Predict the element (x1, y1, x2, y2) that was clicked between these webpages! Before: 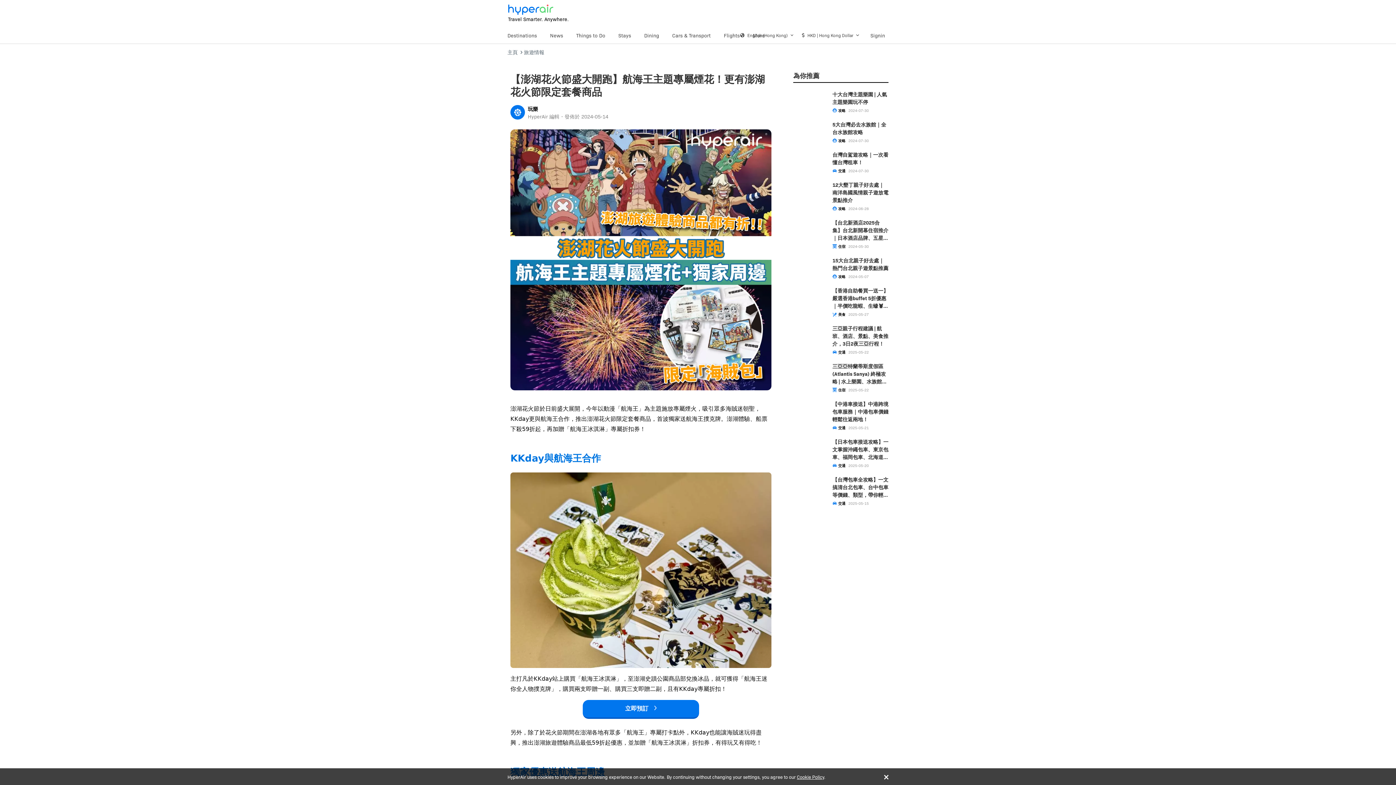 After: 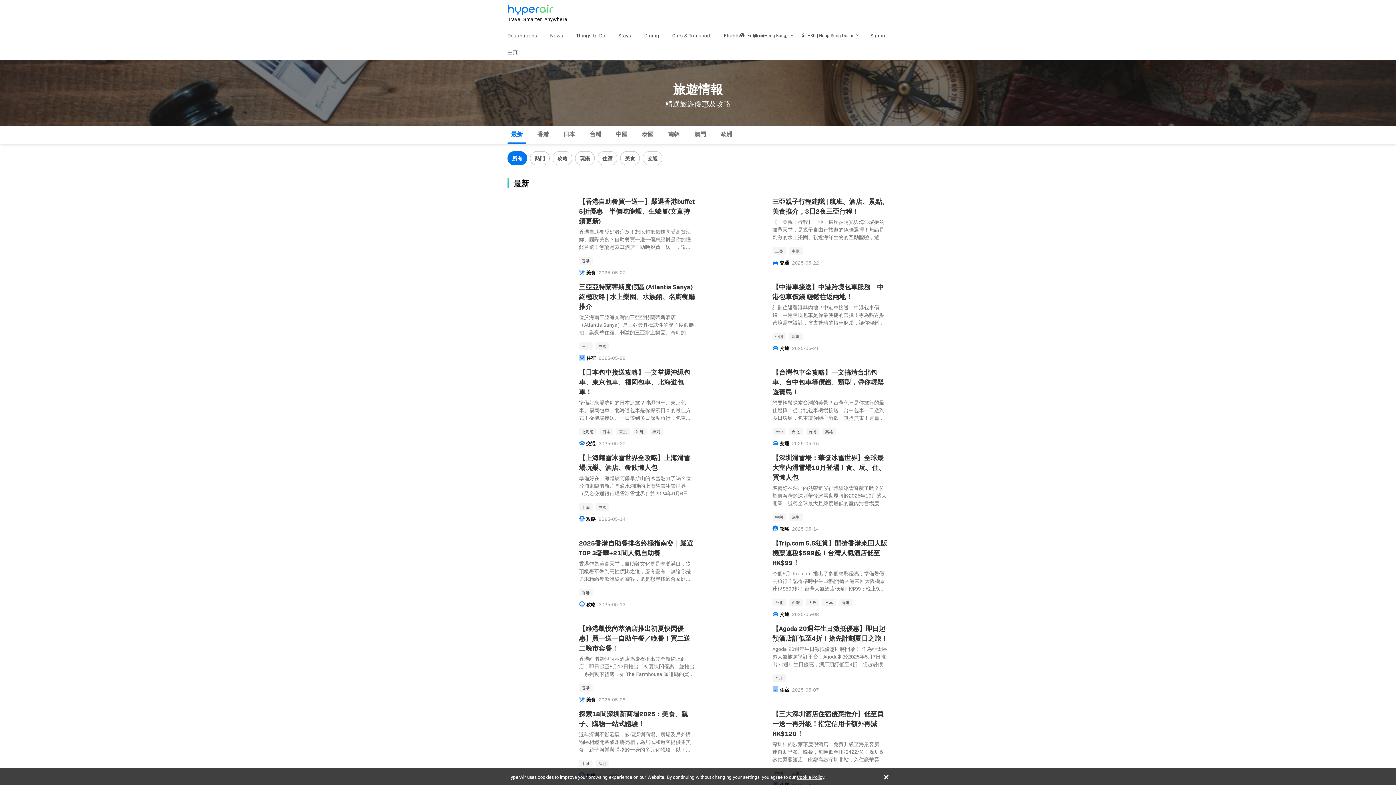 Action: bbox: (550, 31, 576, 39) label: News